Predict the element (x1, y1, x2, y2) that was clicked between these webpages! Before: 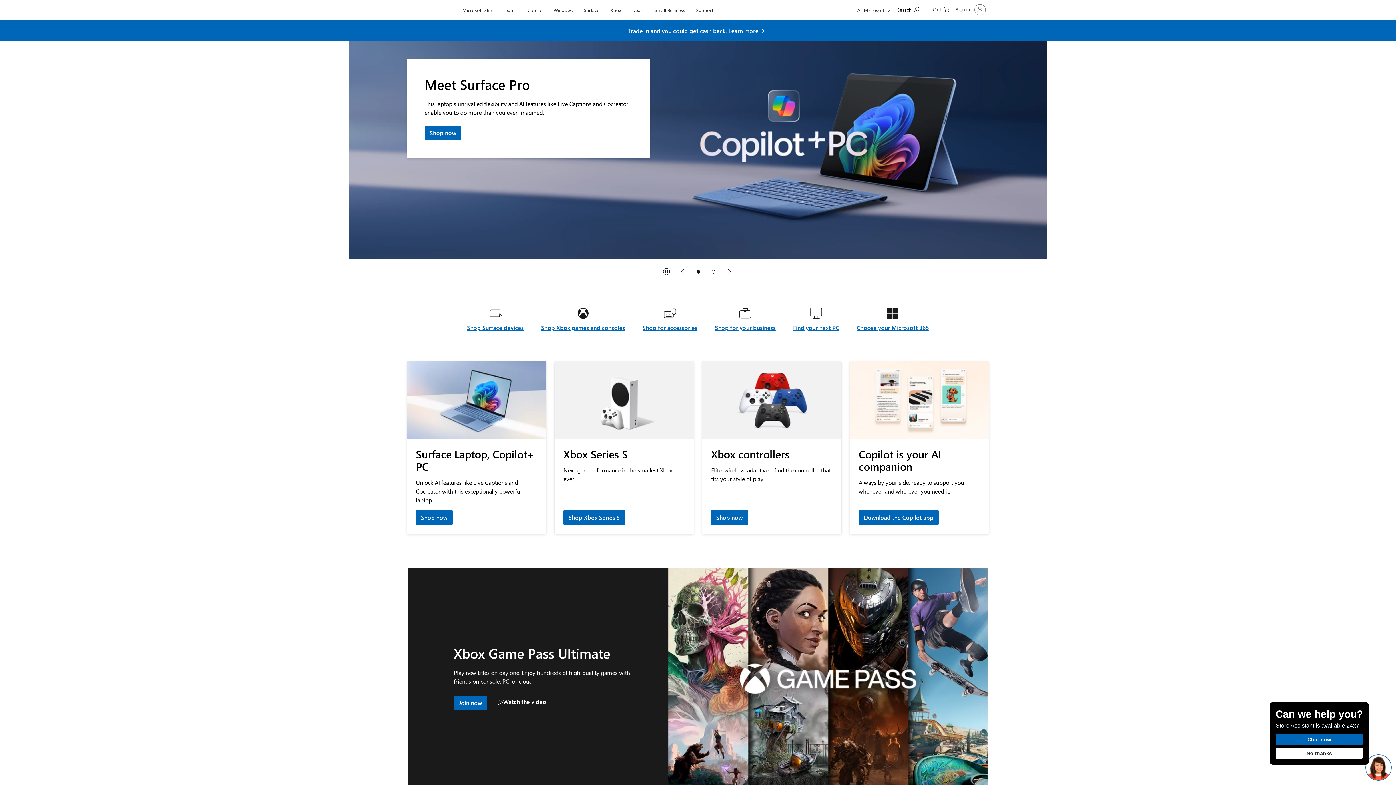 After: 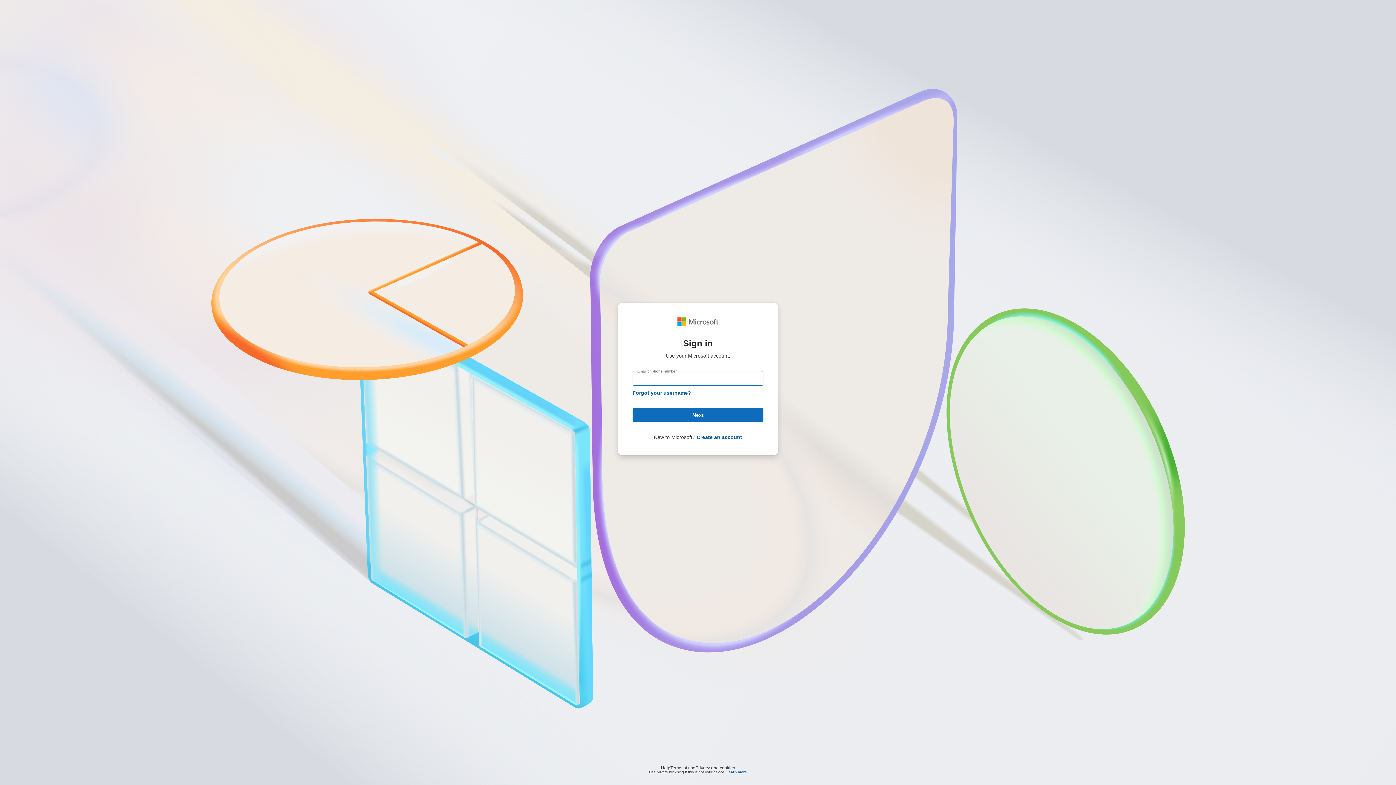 Action: label: Sign in to your account bbox: (951, 1, 989, 18)